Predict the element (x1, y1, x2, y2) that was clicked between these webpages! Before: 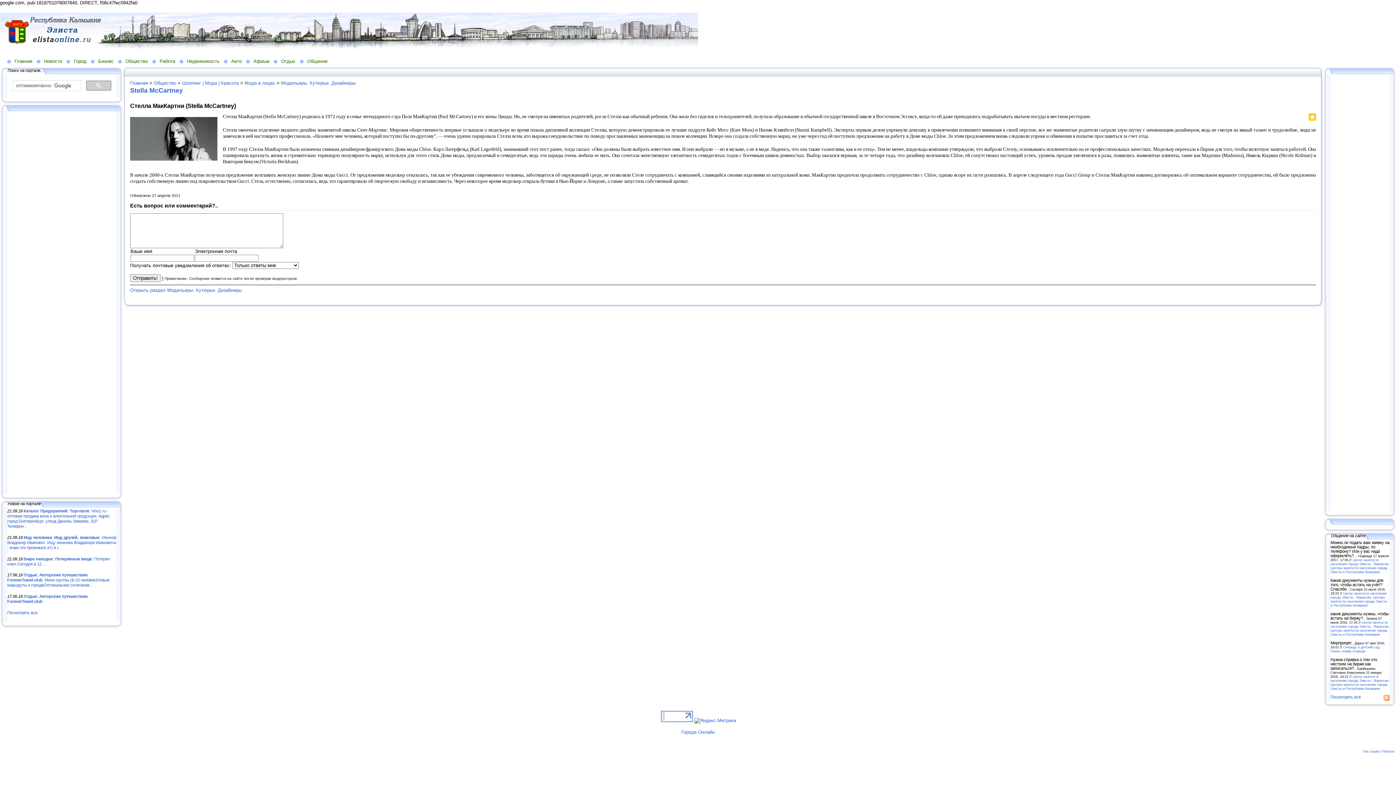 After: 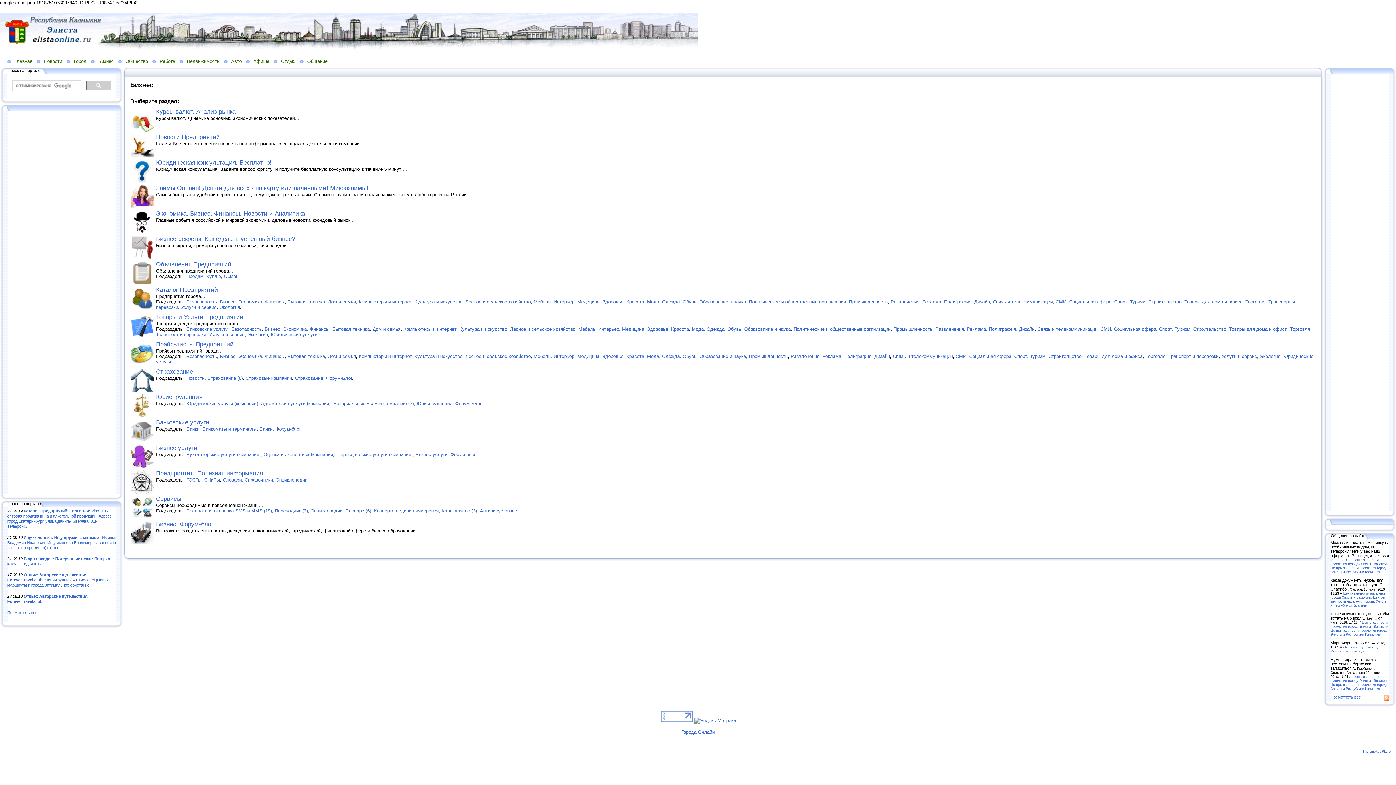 Action: label: Бизнес bbox: (90, 58, 118, 63)